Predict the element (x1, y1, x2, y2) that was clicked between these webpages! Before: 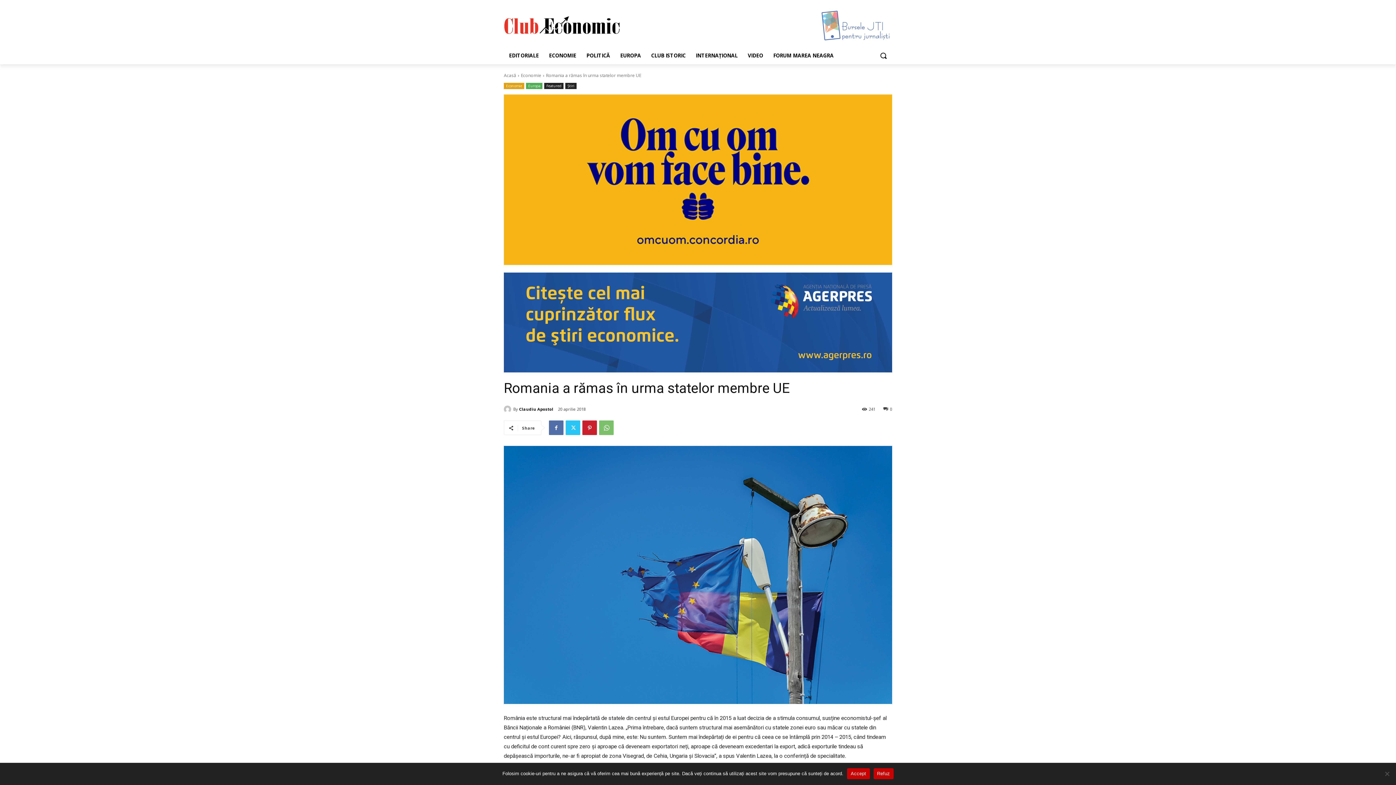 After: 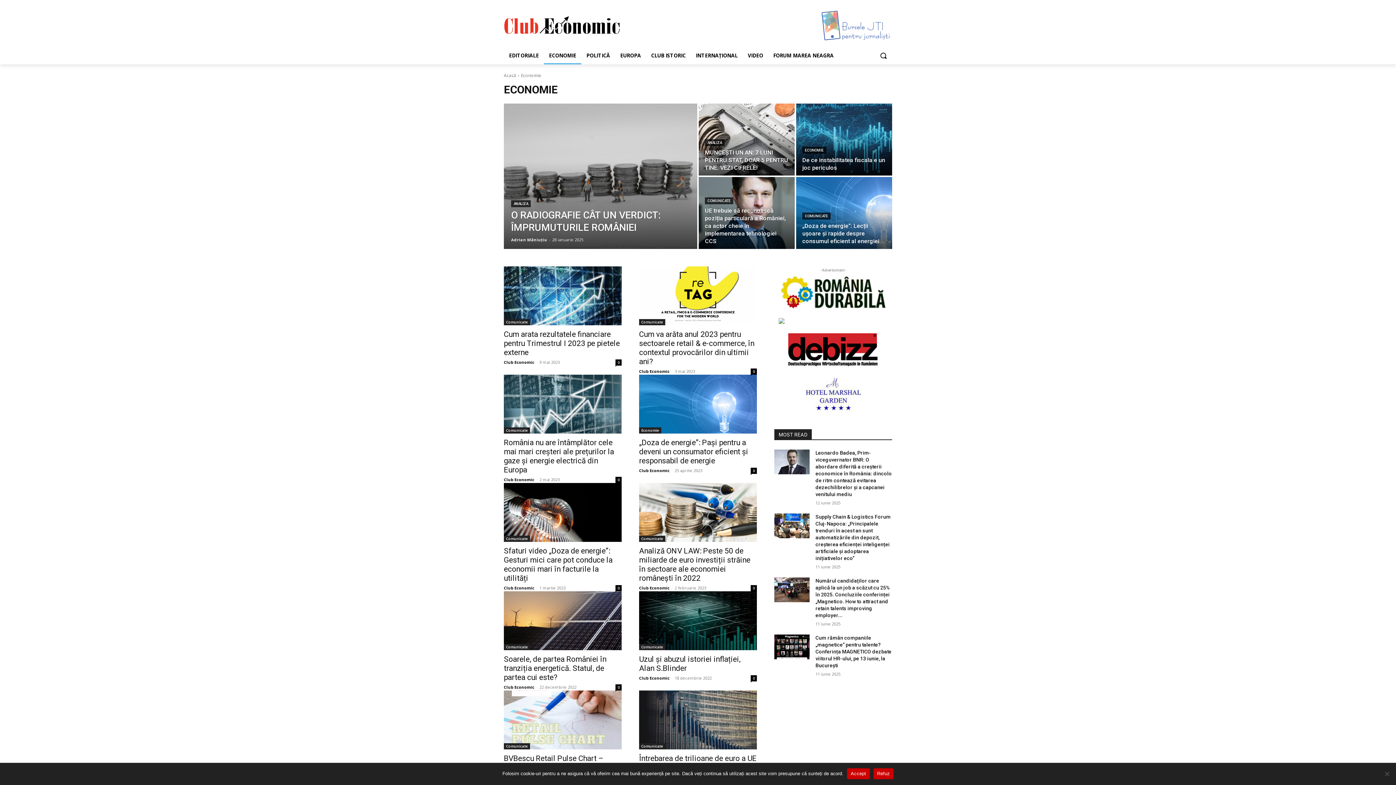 Action: label: Economie bbox: (521, 72, 541, 78)